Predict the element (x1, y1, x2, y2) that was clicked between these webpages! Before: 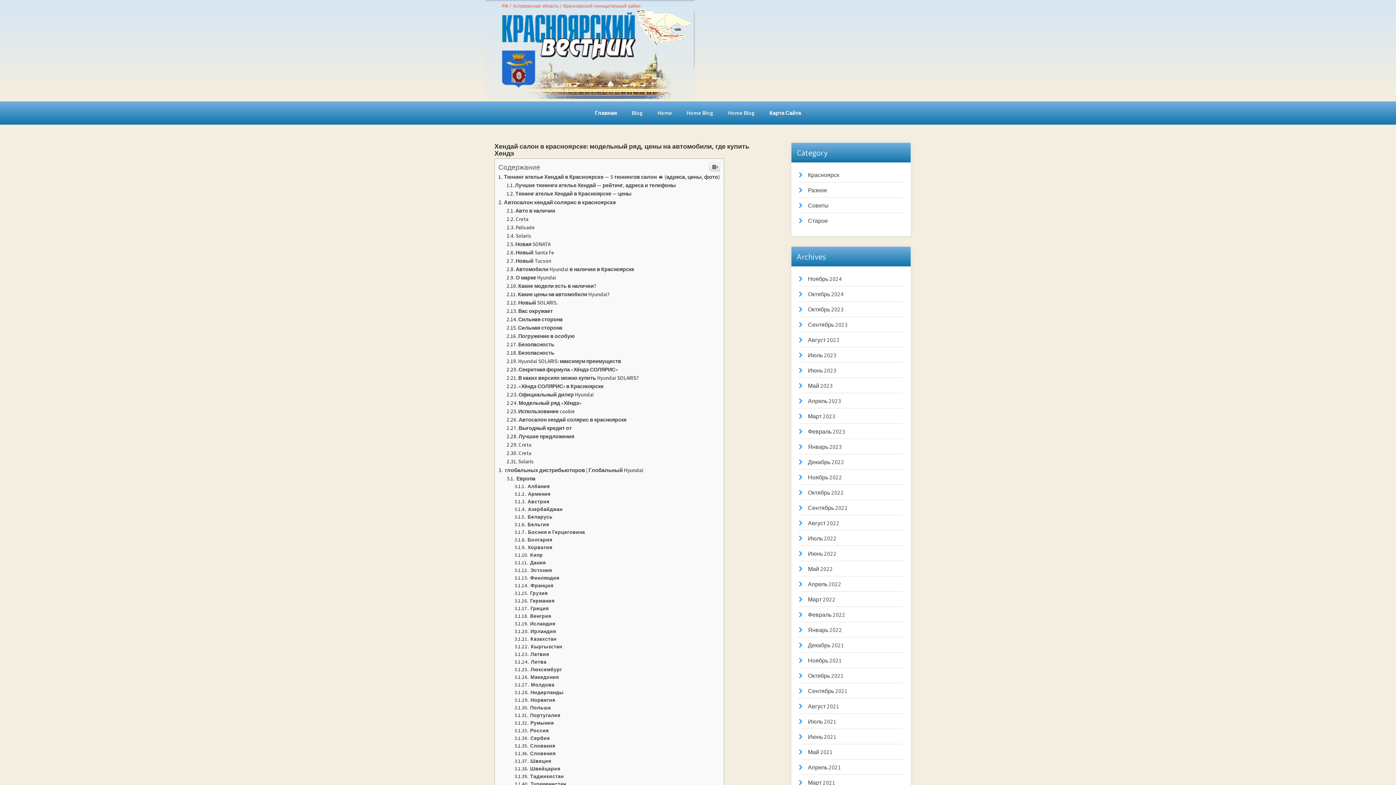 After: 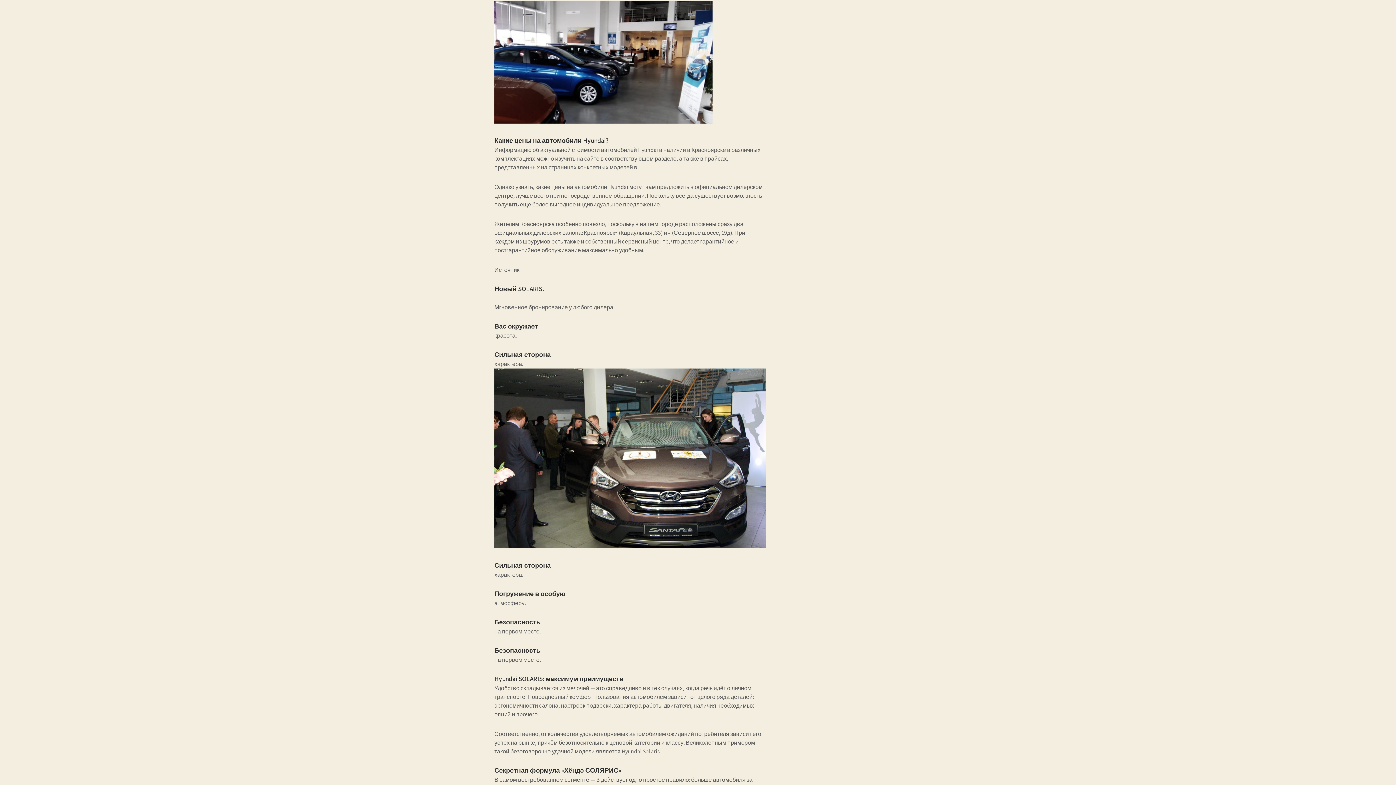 Action: label: Какие цены на автомобили Hyundai? bbox: (506, 290, 609, 297)